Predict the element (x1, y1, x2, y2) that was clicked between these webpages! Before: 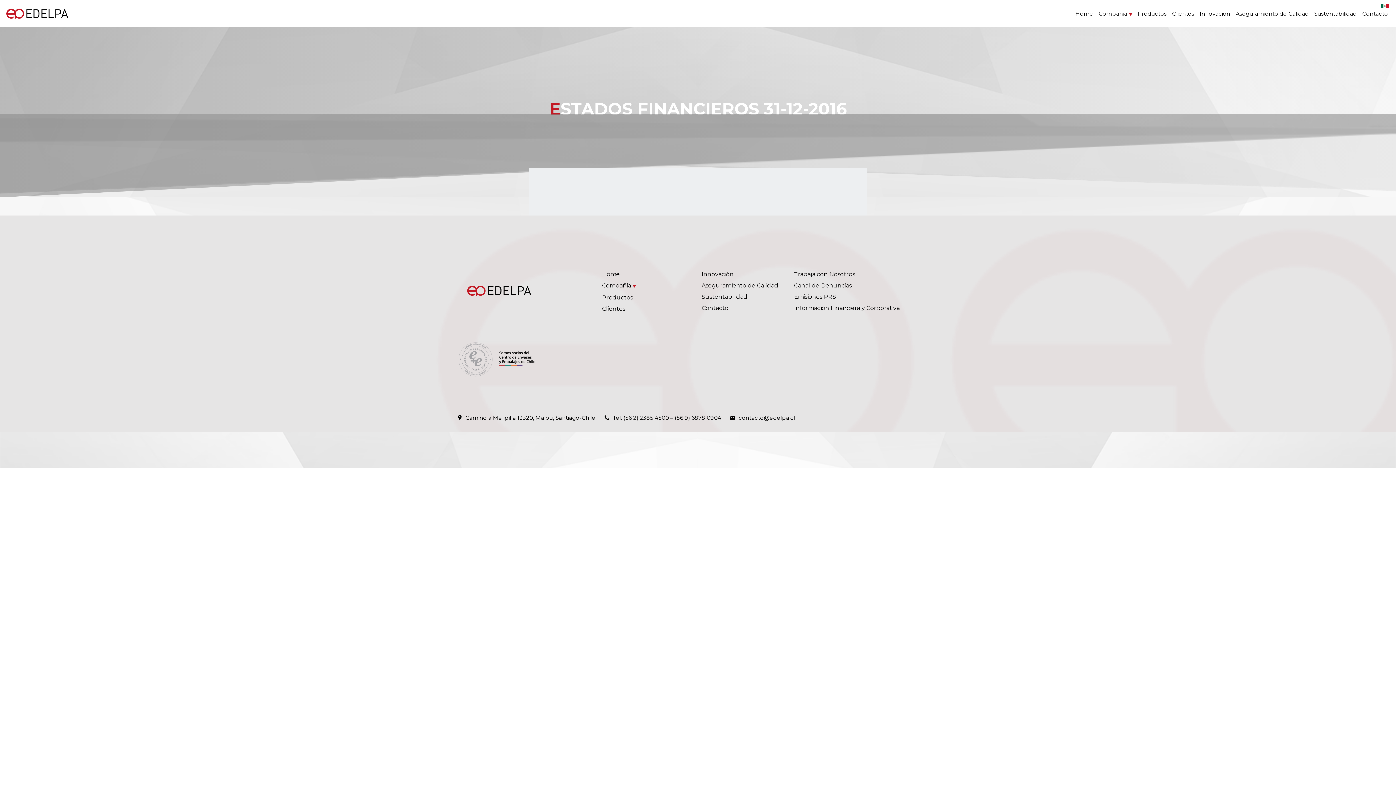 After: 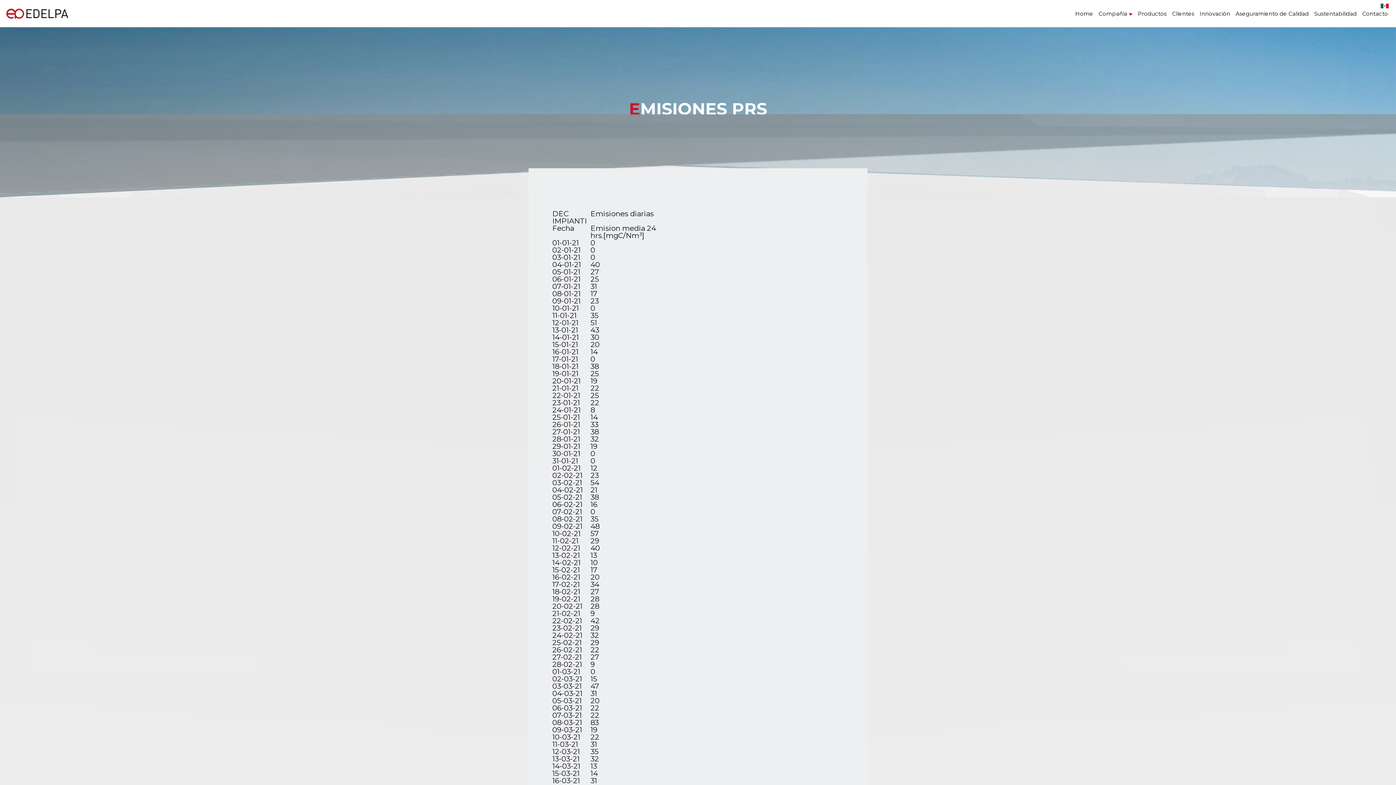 Action: label: Emisiones PRS bbox: (794, 293, 836, 300)